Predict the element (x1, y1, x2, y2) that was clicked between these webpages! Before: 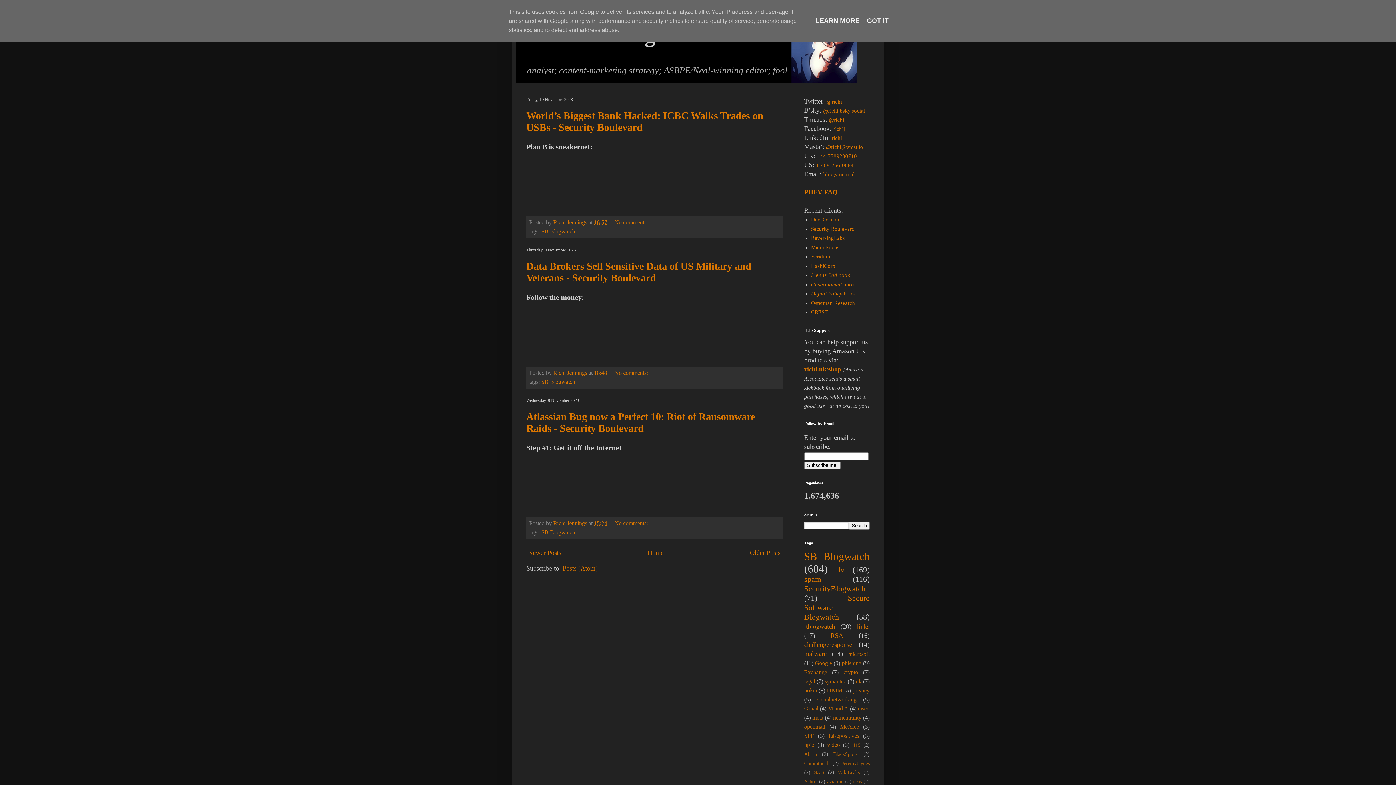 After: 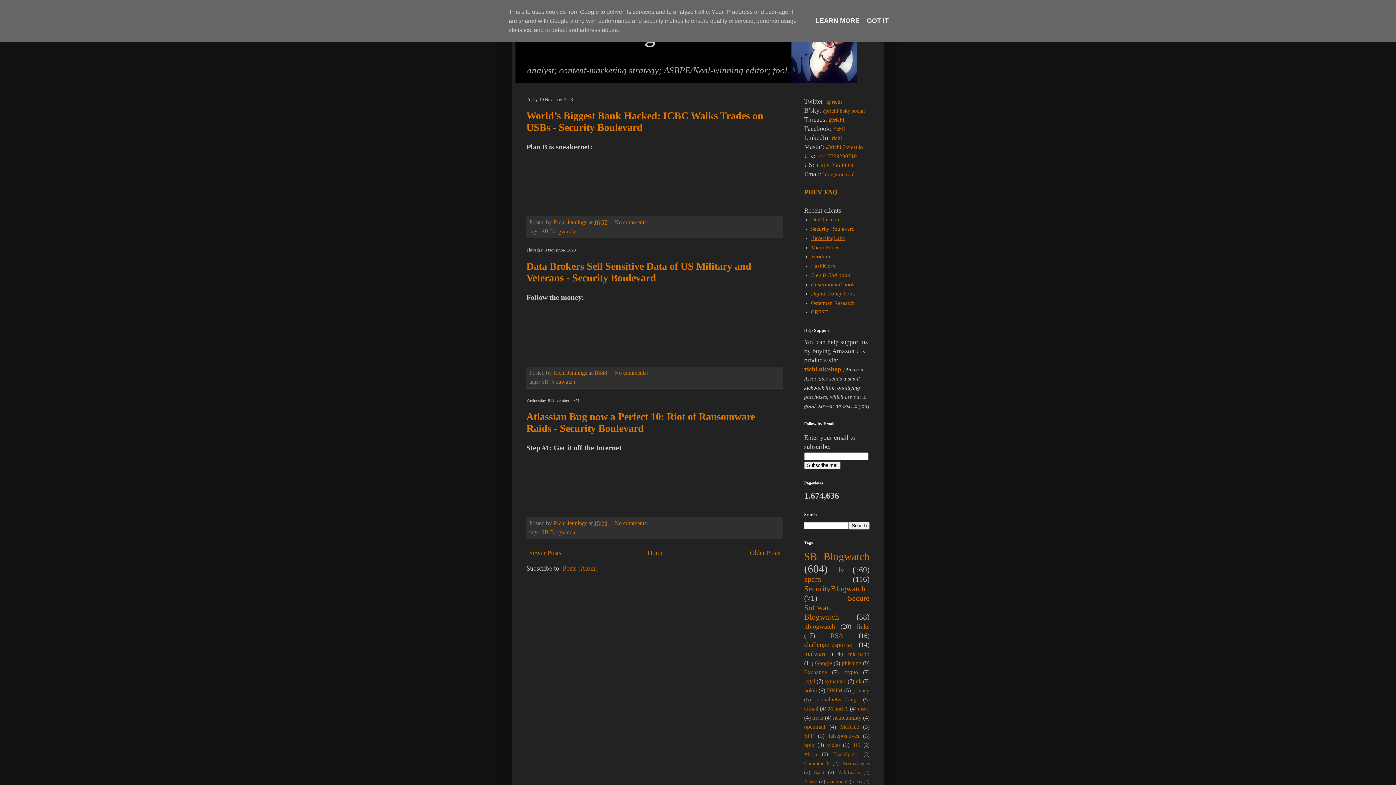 Action: bbox: (811, 235, 845, 241) label: ReversingLabs